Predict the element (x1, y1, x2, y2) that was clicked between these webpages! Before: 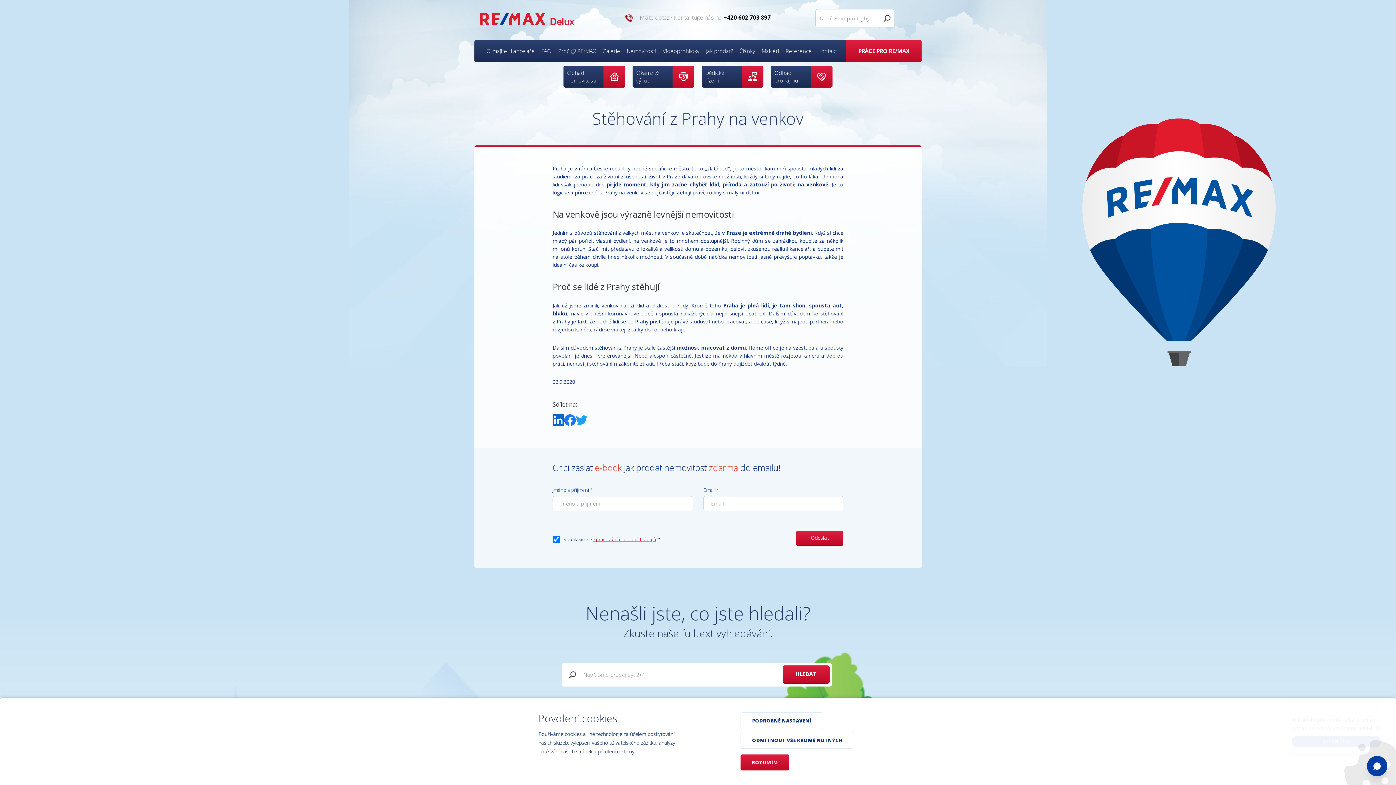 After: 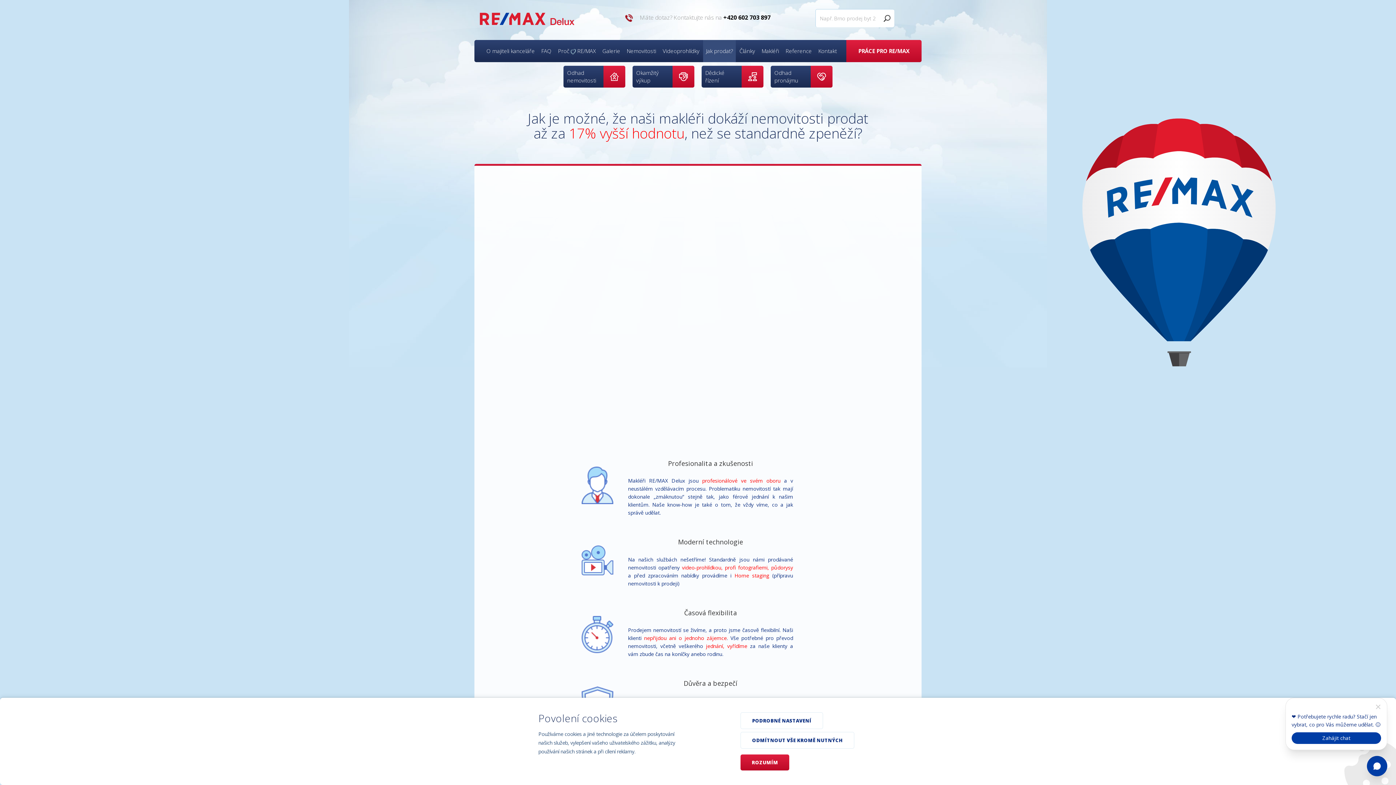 Action: label: Jak prodat? bbox: (703, 47, 736, 54)